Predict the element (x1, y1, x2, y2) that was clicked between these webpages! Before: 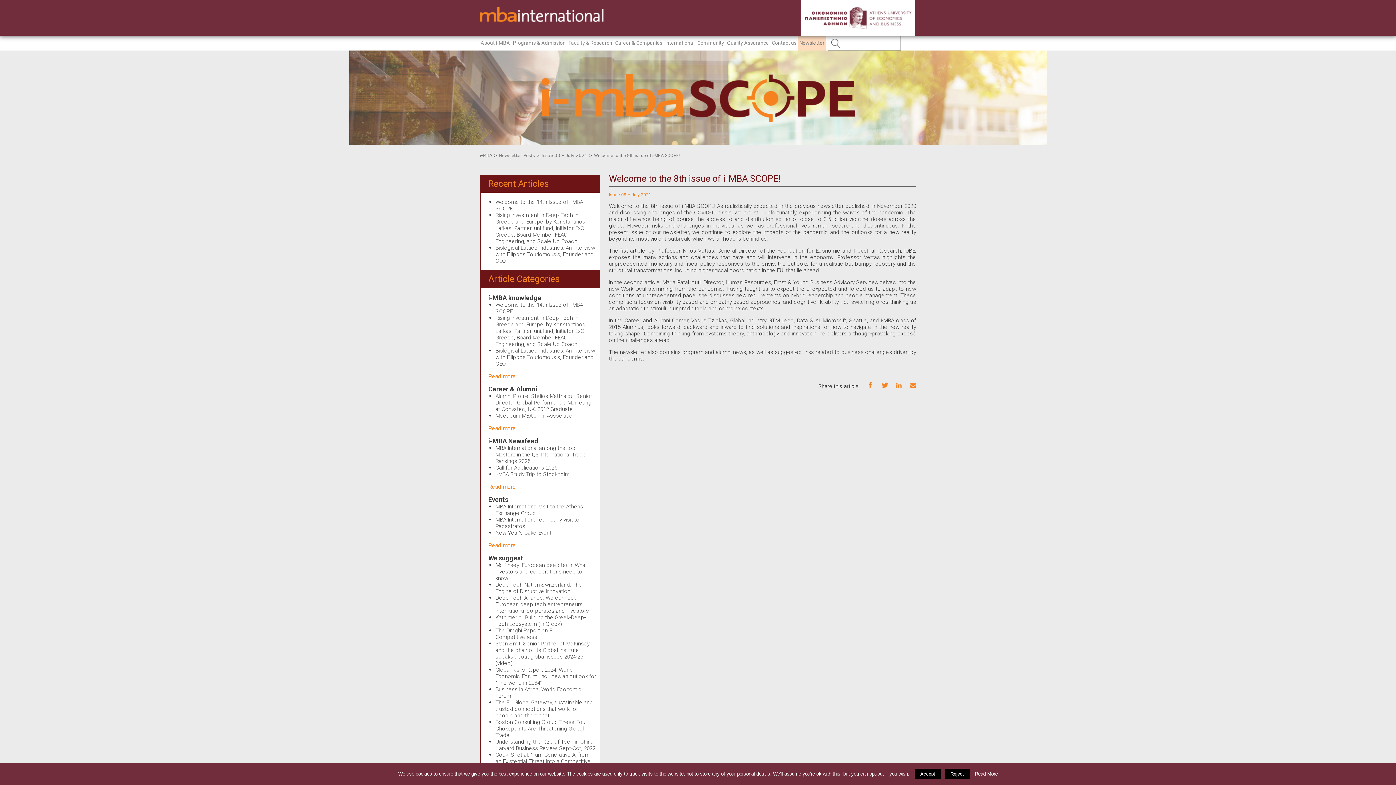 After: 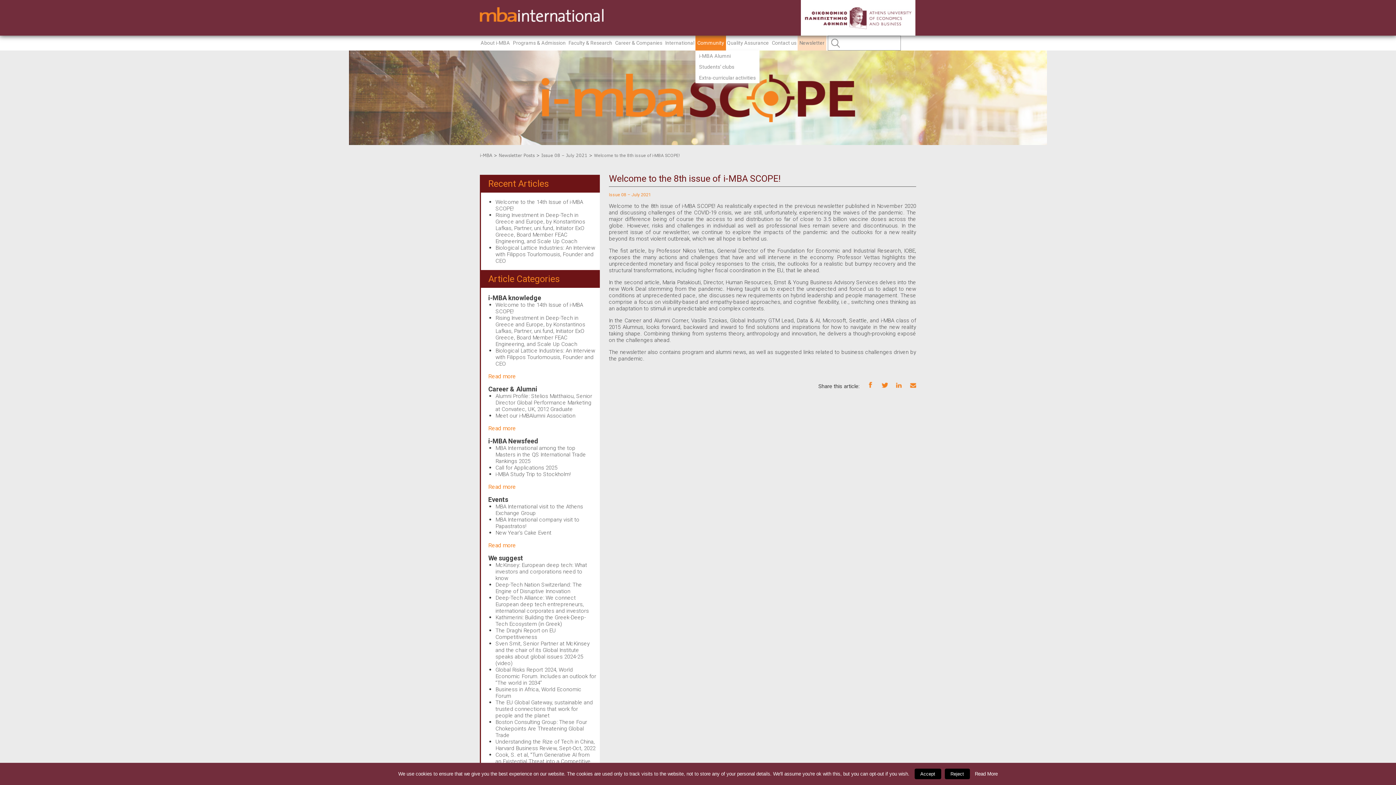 Action: label: Community bbox: (696, 38, 725, 46)